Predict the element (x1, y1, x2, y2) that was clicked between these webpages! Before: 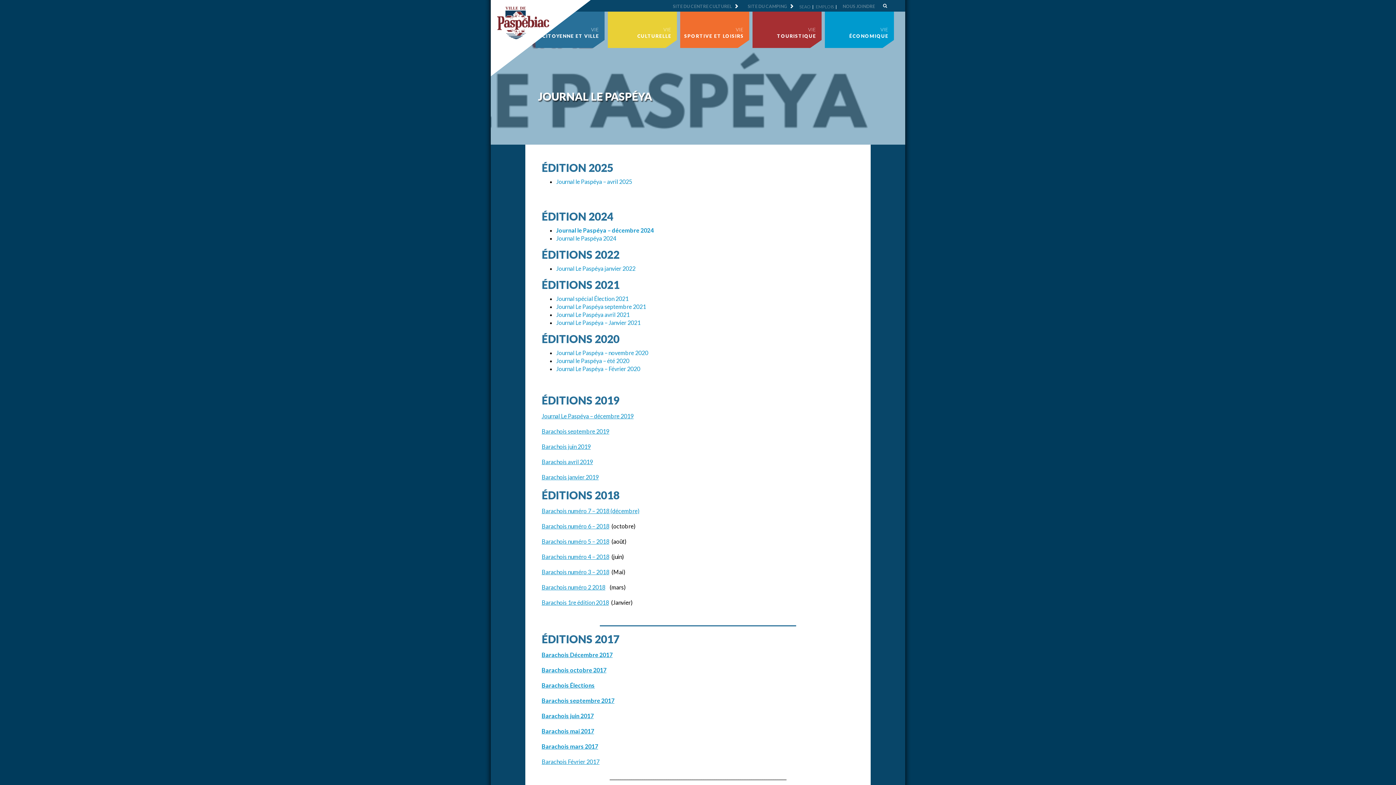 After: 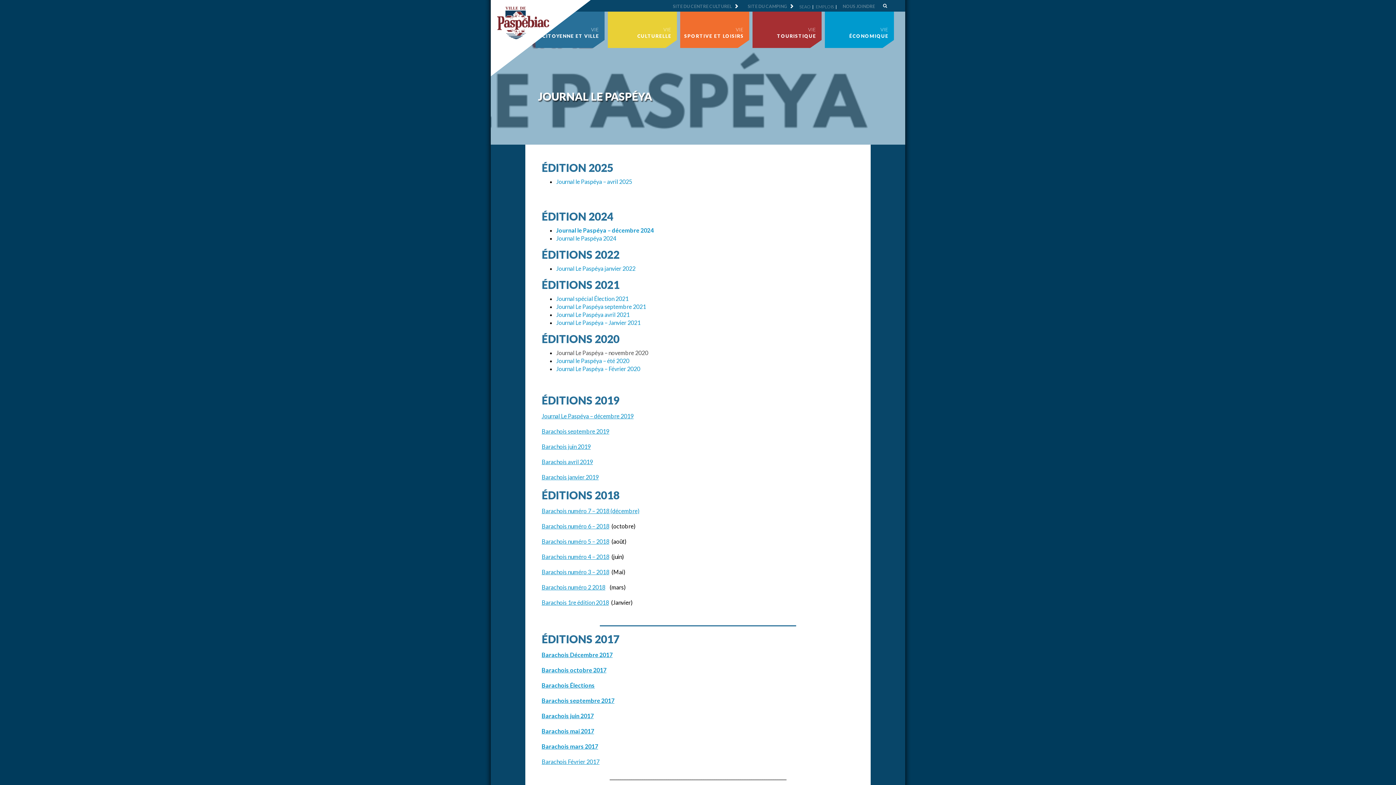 Action: label: Journal Le Paspéya – novembre 2020 bbox: (556, 349, 648, 356)